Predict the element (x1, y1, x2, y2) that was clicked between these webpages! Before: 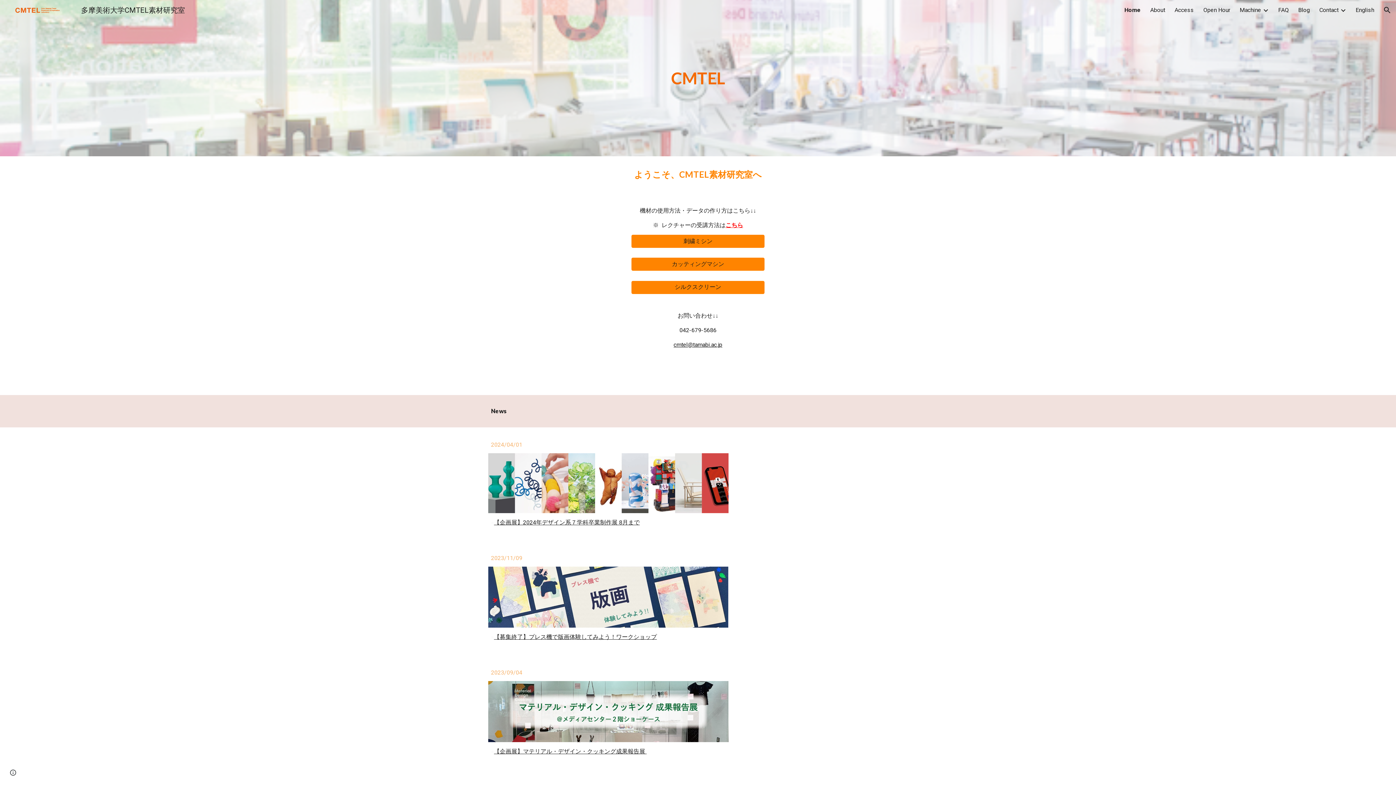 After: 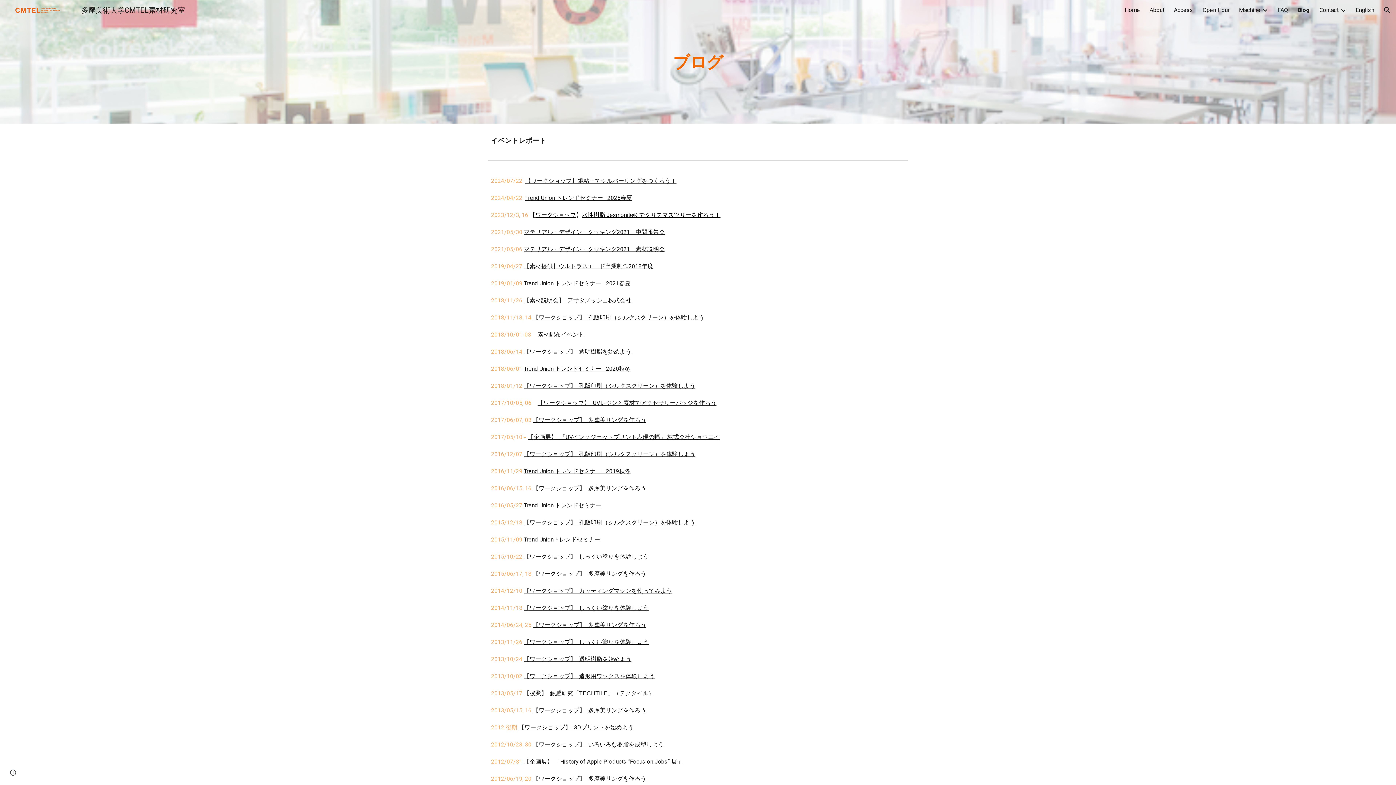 Action: bbox: (1298, 6, 1310, 13) label: Blog